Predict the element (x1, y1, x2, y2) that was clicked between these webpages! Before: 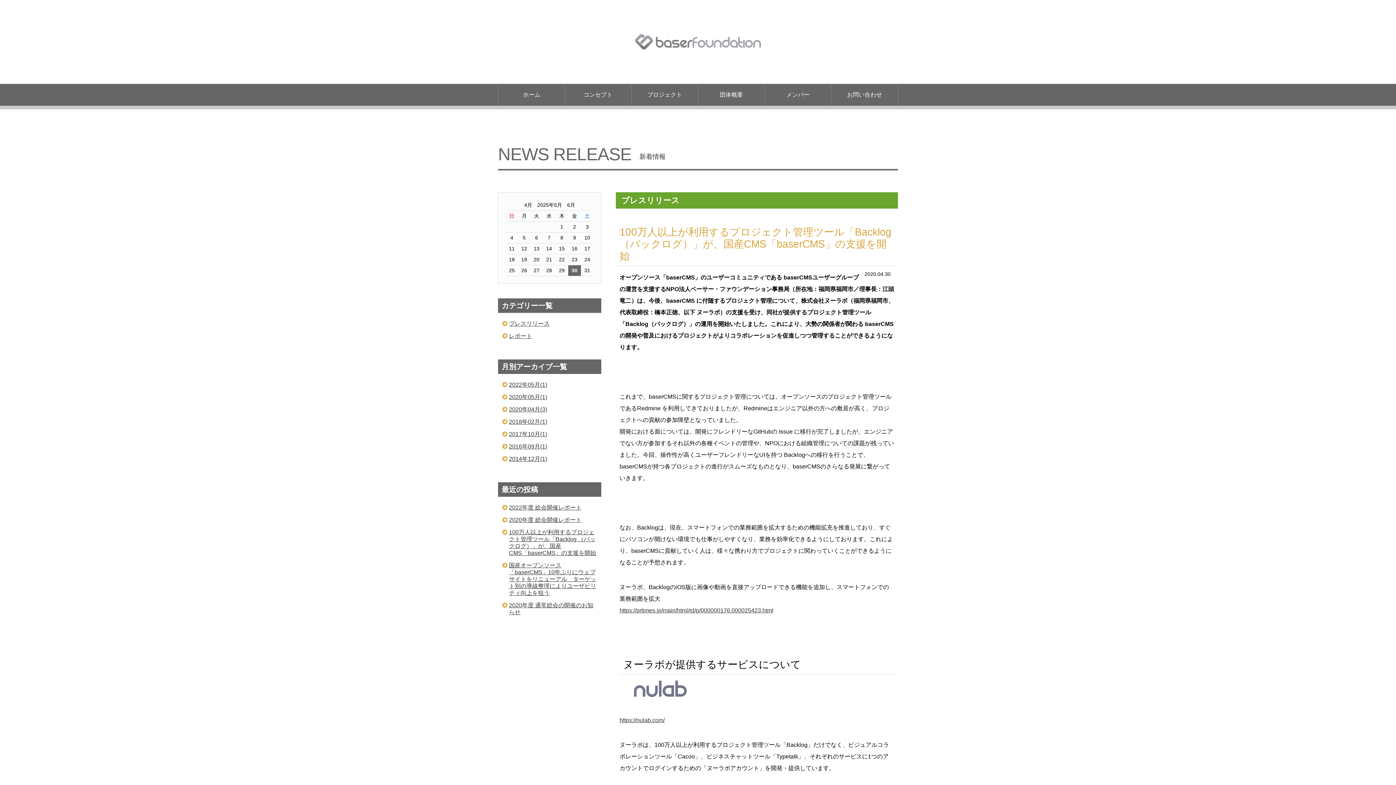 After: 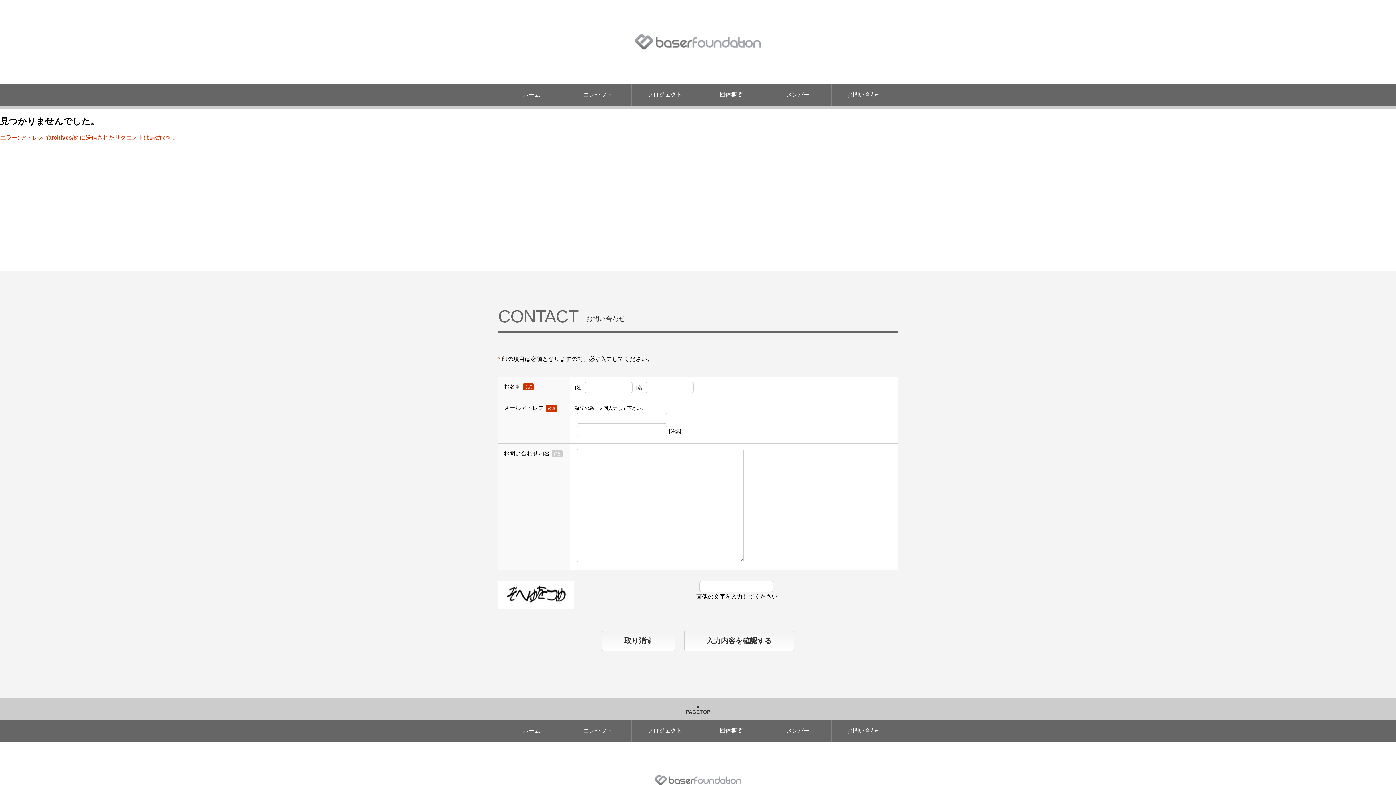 Action: bbox: (509, 517, 581, 523) label: 2020年度 総会開催レポート